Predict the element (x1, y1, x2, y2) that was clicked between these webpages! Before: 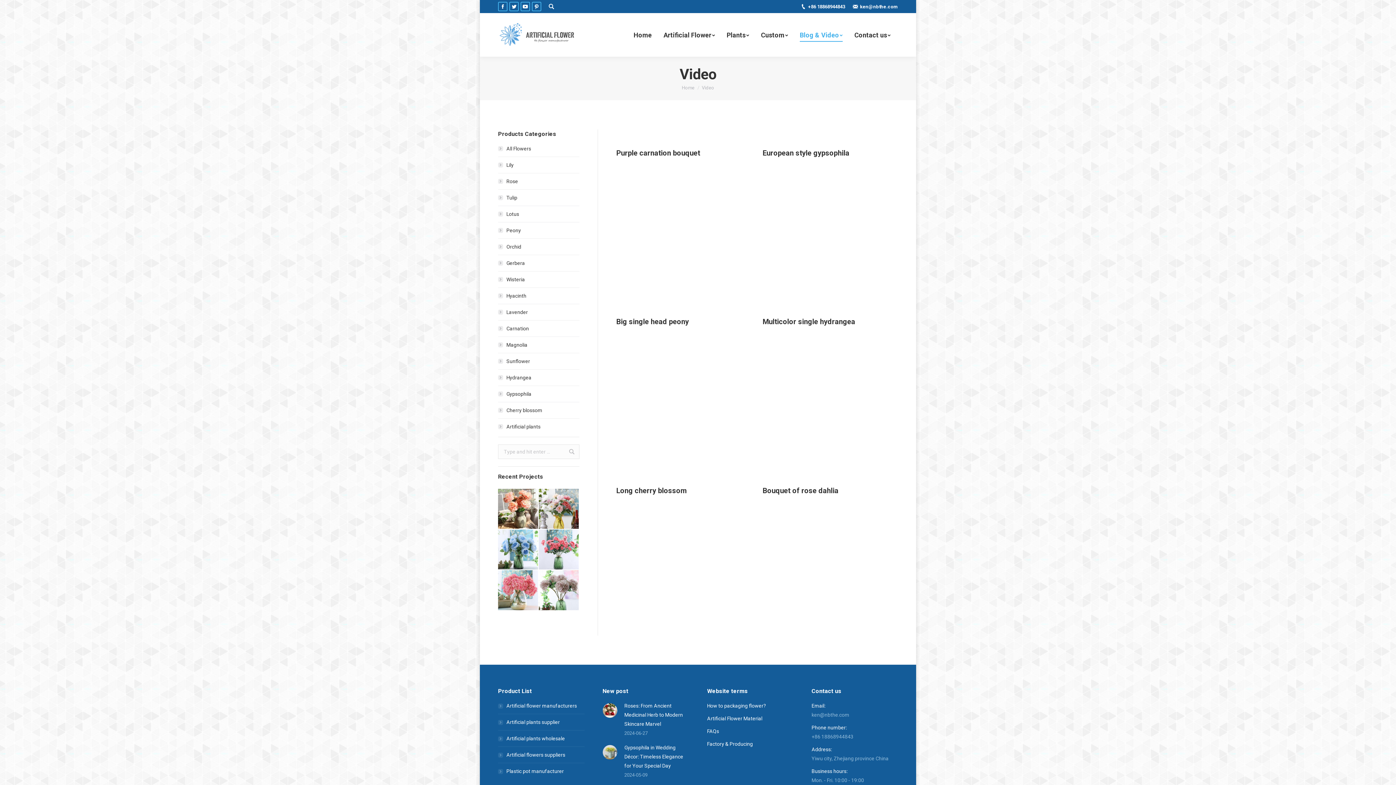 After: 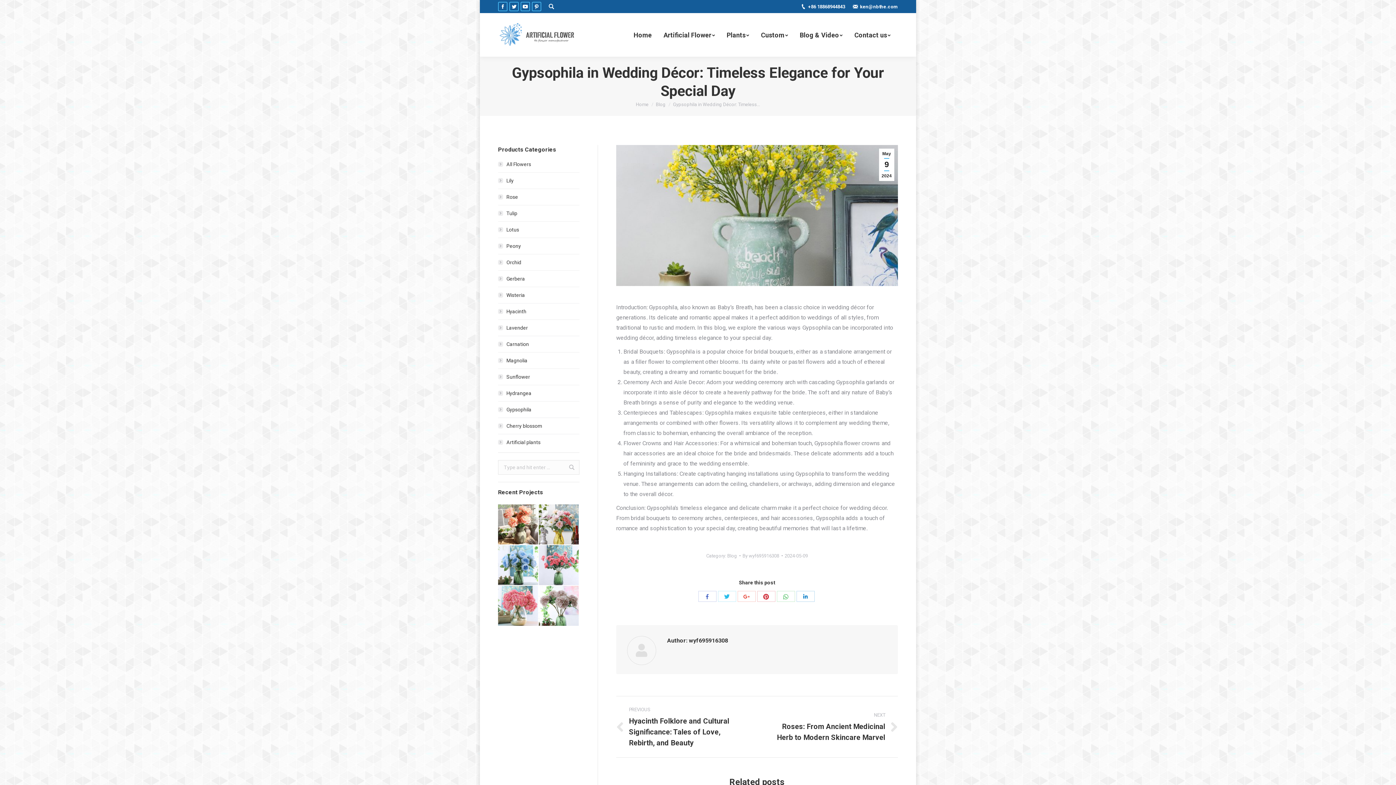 Action: label: Gypsophila in Wedding Décor: Timeless Elegance for Your Special Day bbox: (624, 743, 689, 770)